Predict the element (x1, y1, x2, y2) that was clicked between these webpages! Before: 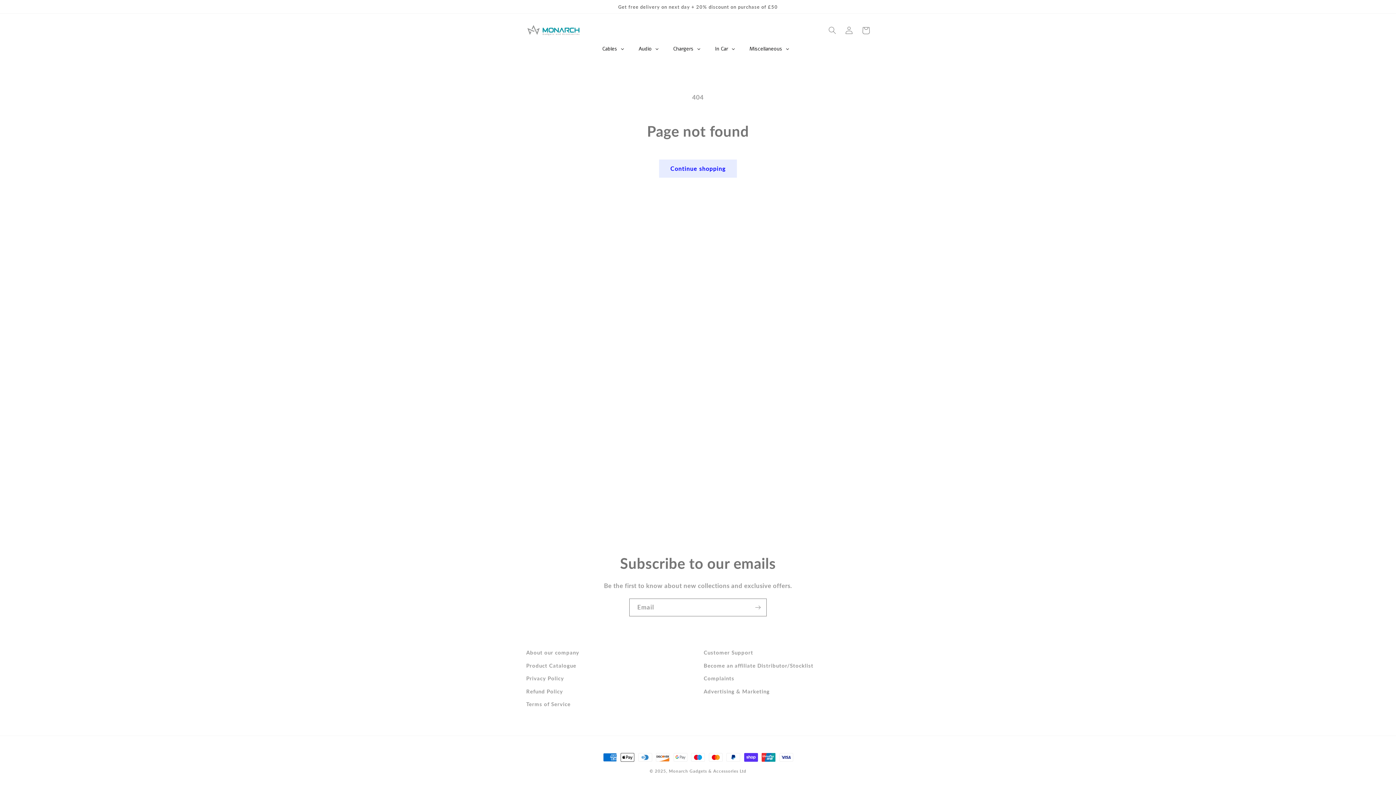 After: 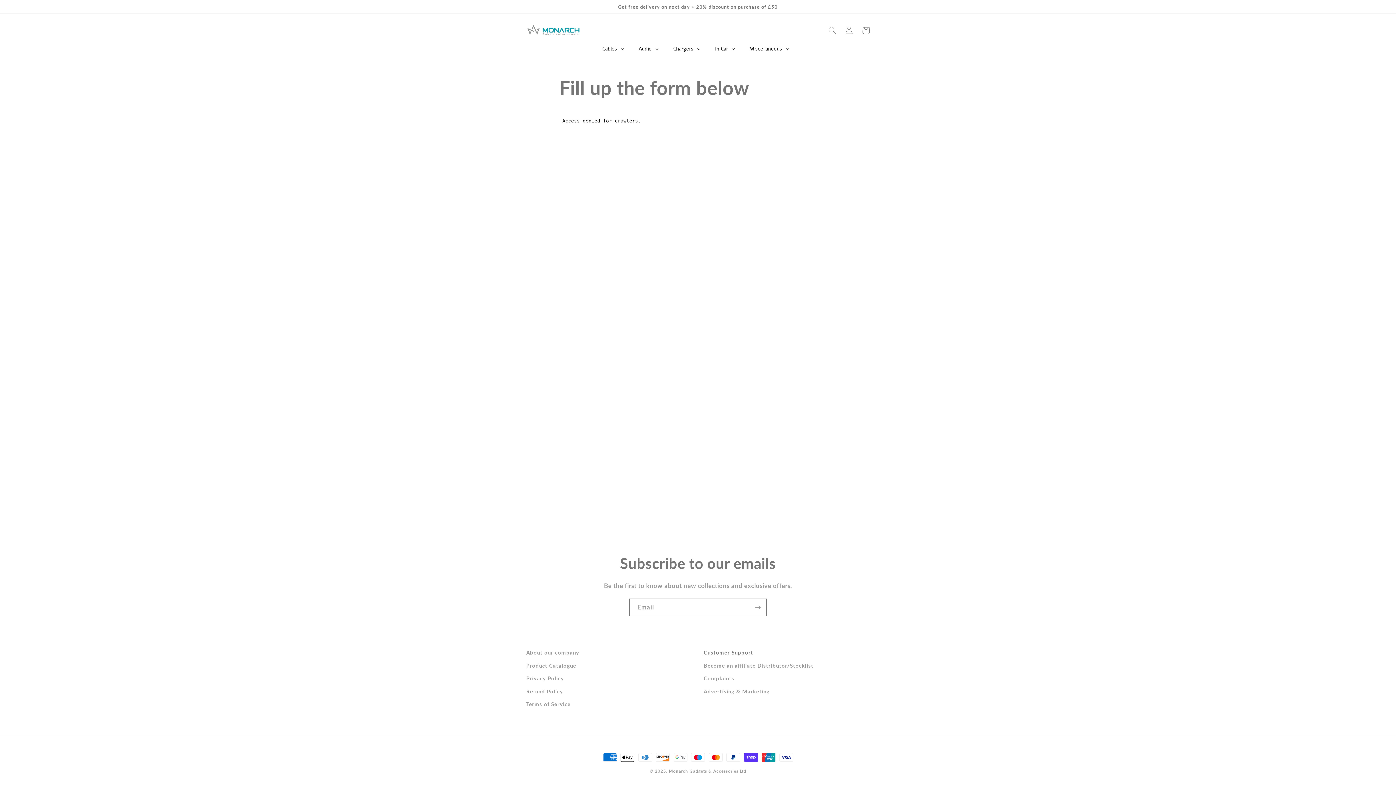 Action: bbox: (703, 648, 753, 659) label: Customer Support